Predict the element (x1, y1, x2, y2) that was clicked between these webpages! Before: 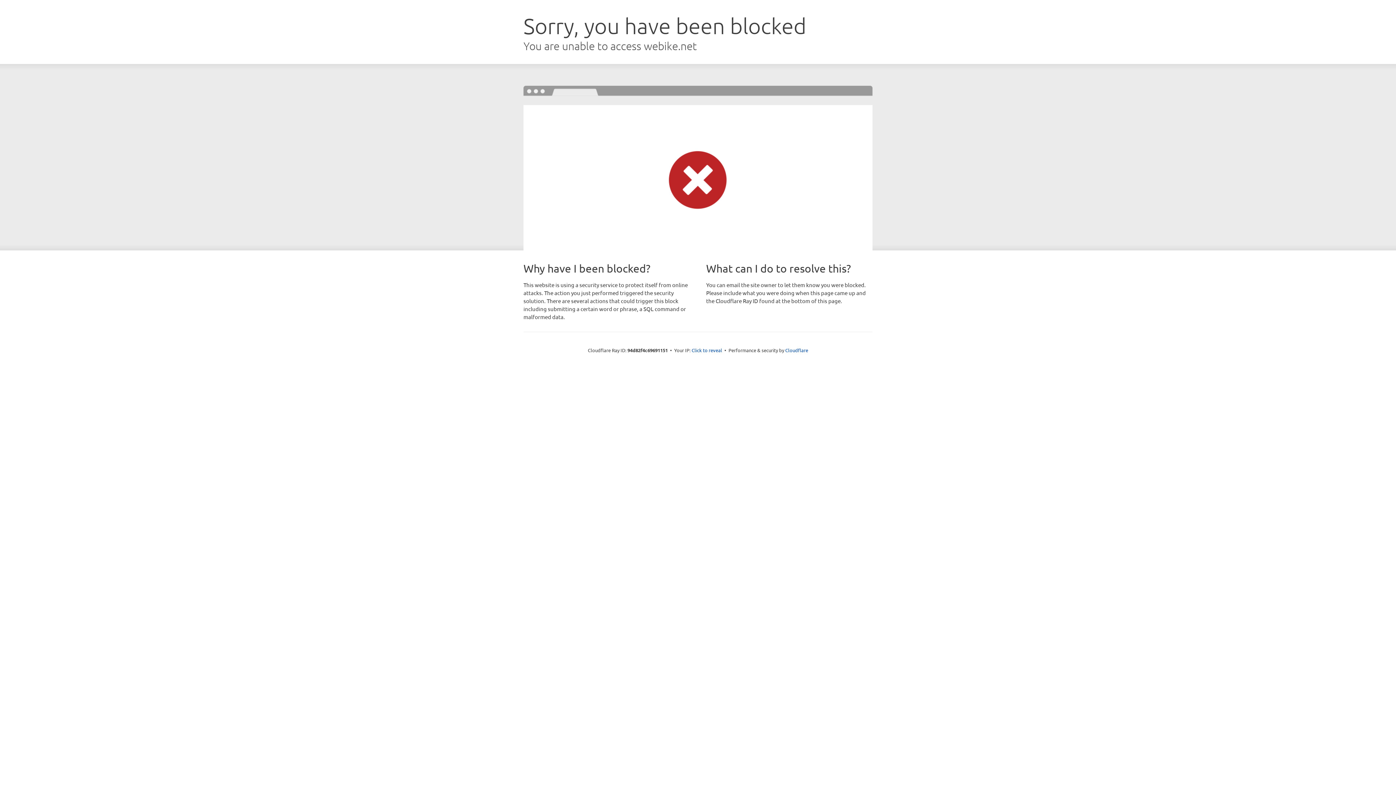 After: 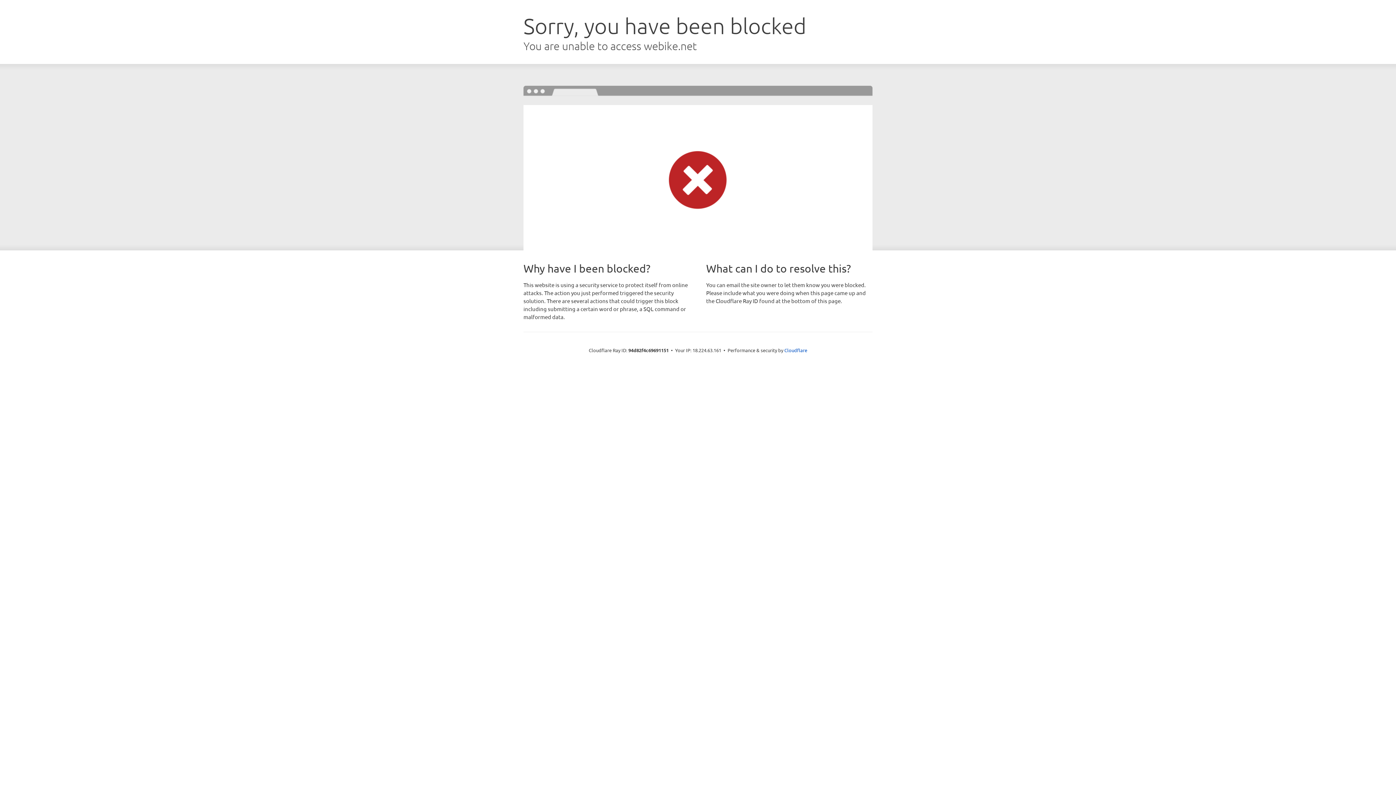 Action: label: Click to reveal bbox: (691, 346, 722, 353)